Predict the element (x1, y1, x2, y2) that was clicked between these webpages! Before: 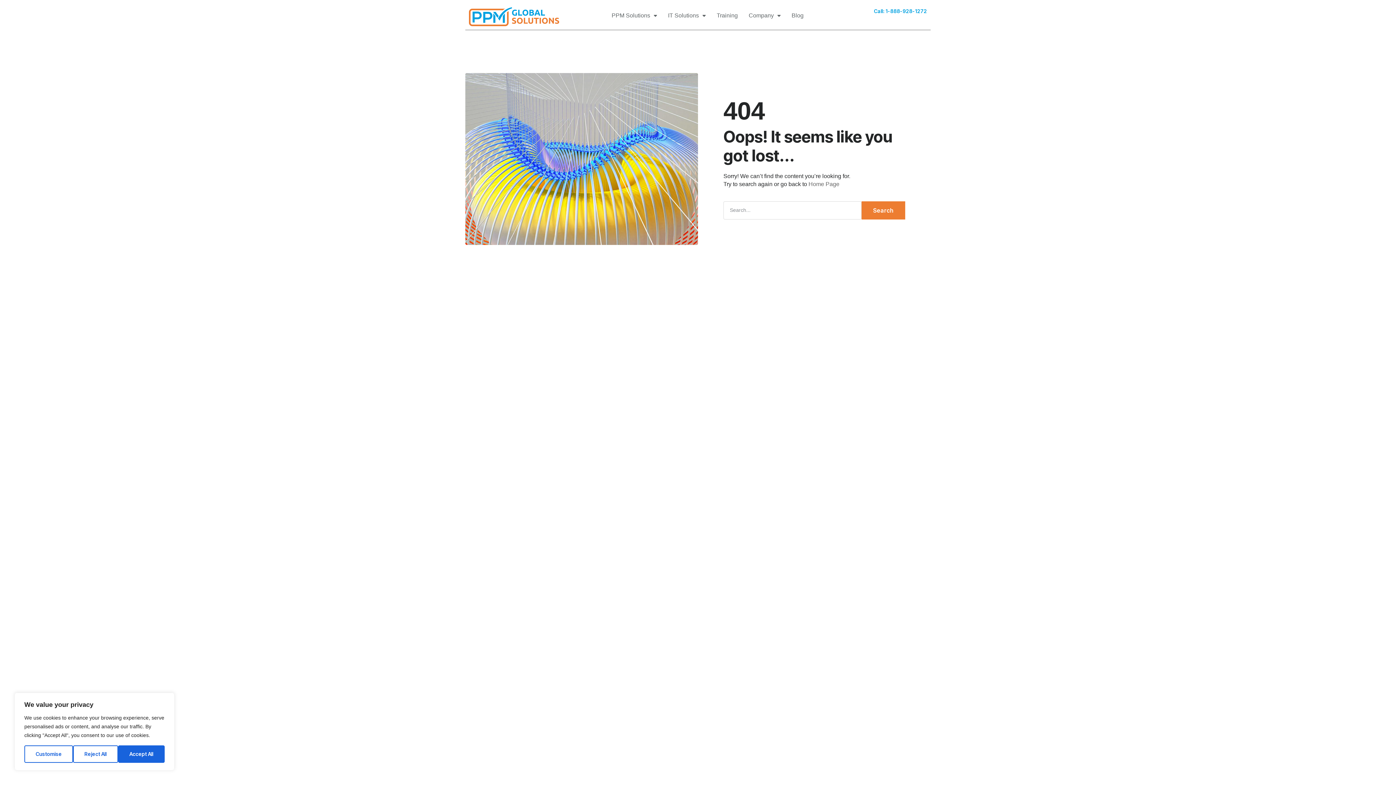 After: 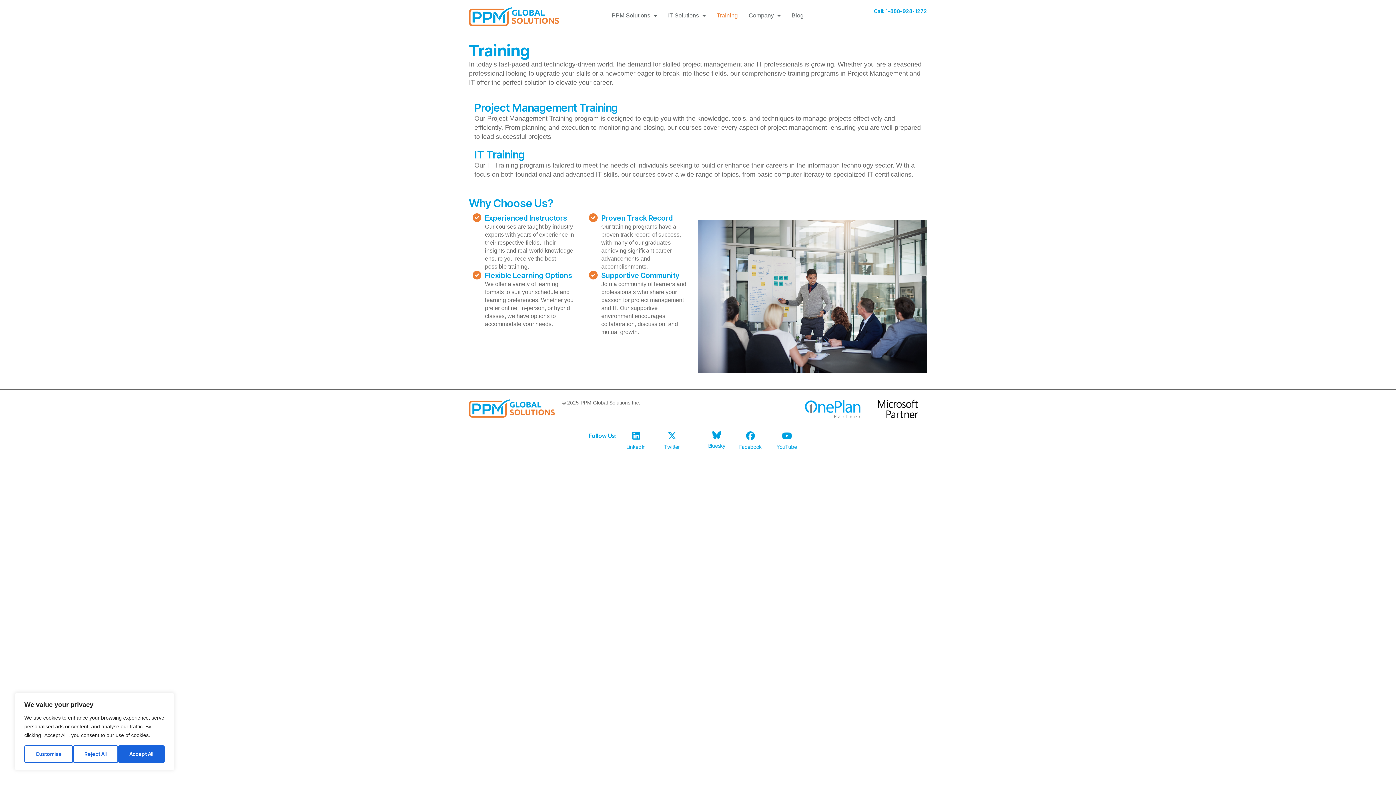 Action: bbox: (711, 7, 743, 24) label: Training